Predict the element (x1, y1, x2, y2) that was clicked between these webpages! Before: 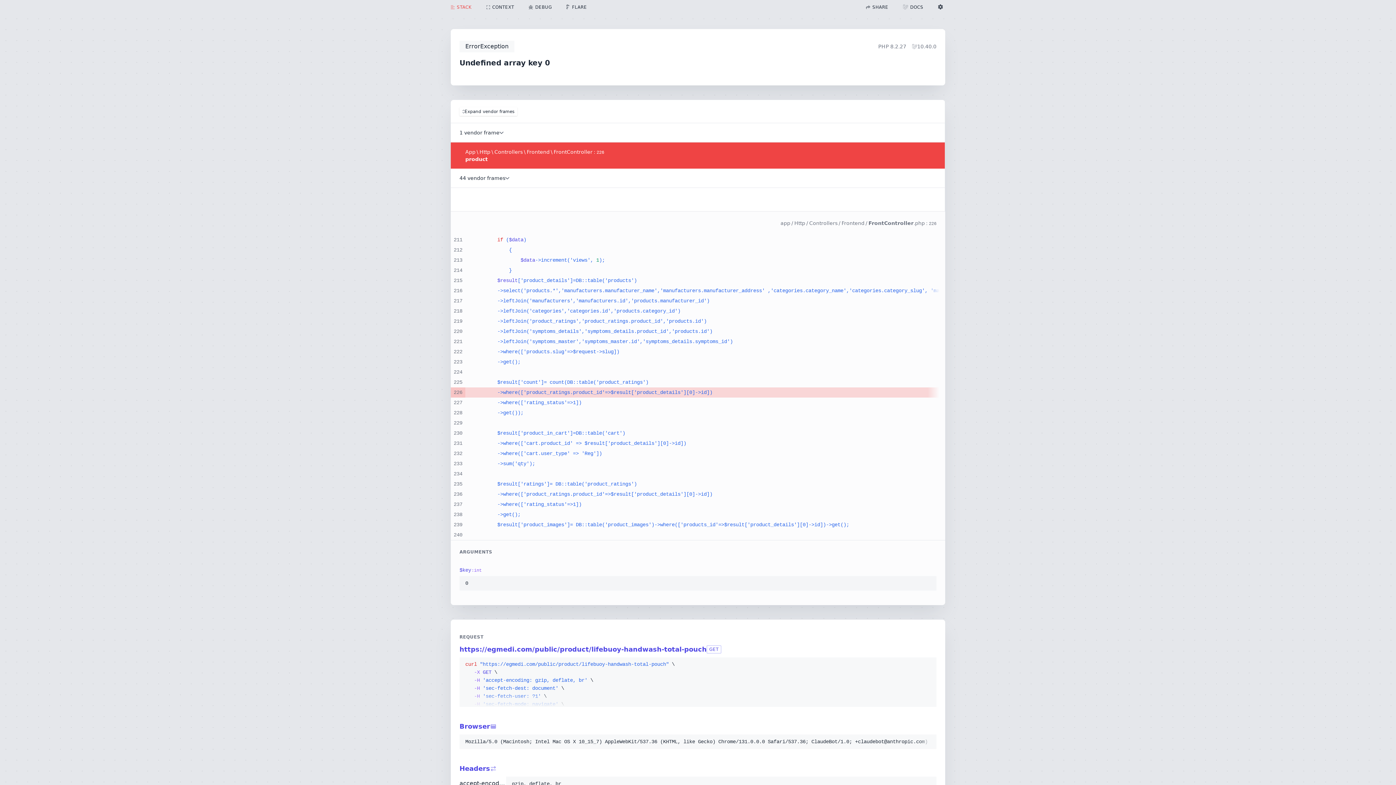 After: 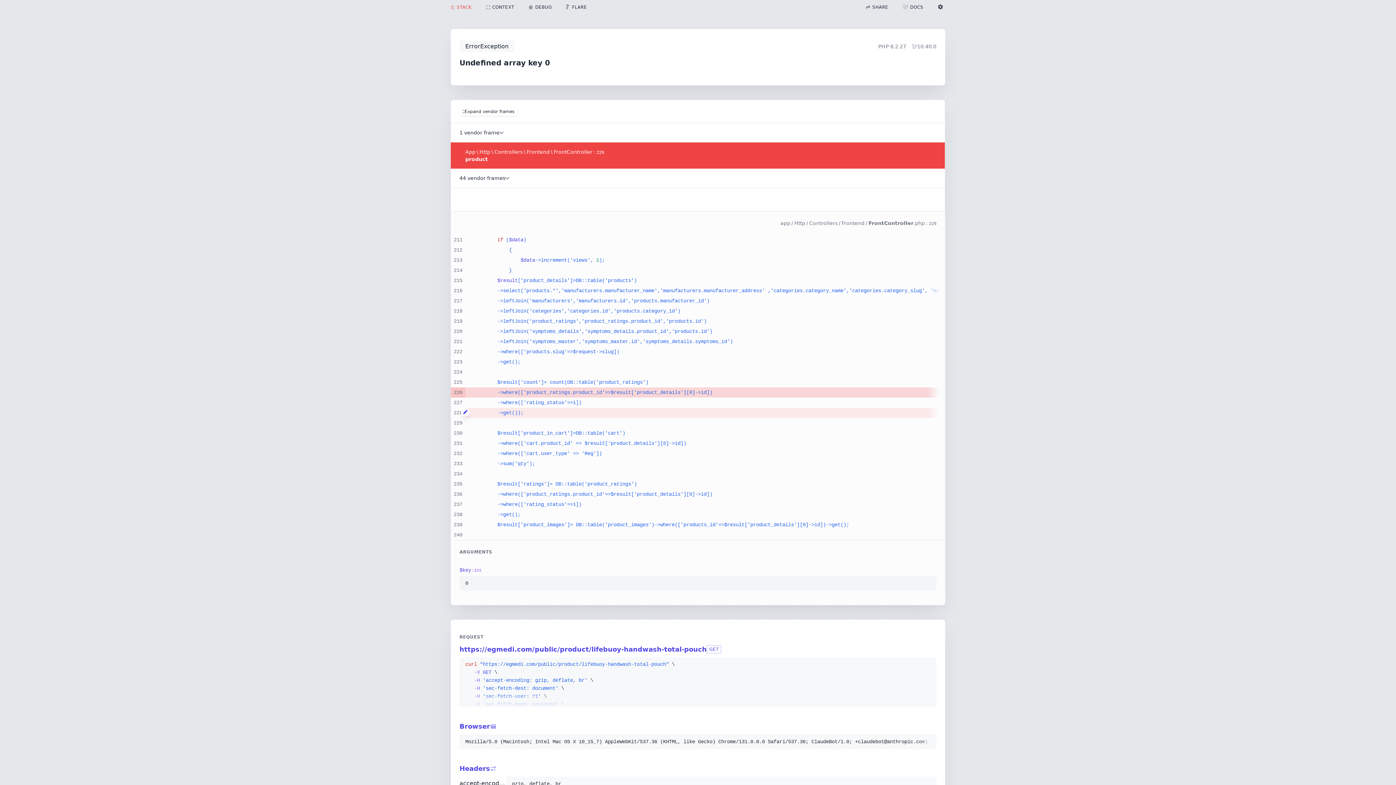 Action: bbox: (461, 408, 469, 416)